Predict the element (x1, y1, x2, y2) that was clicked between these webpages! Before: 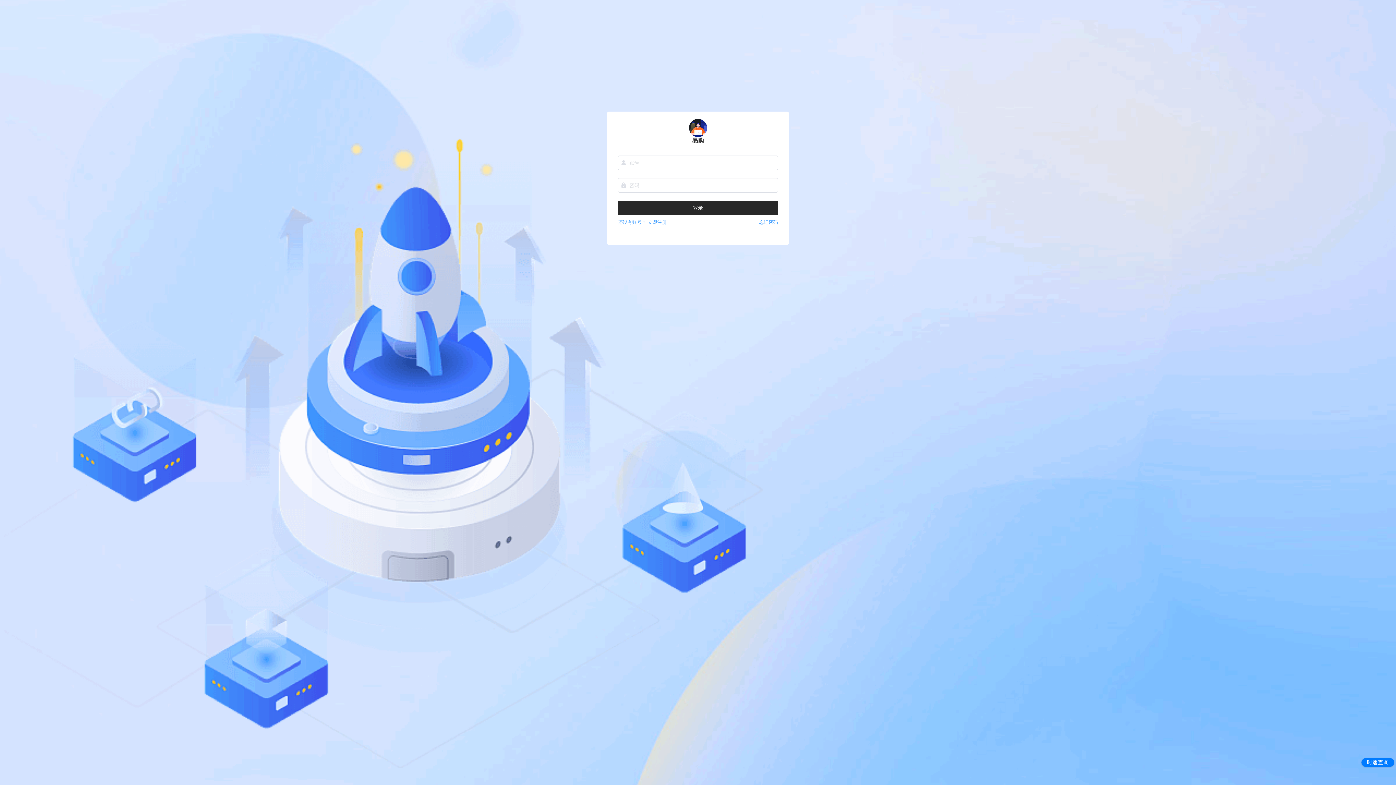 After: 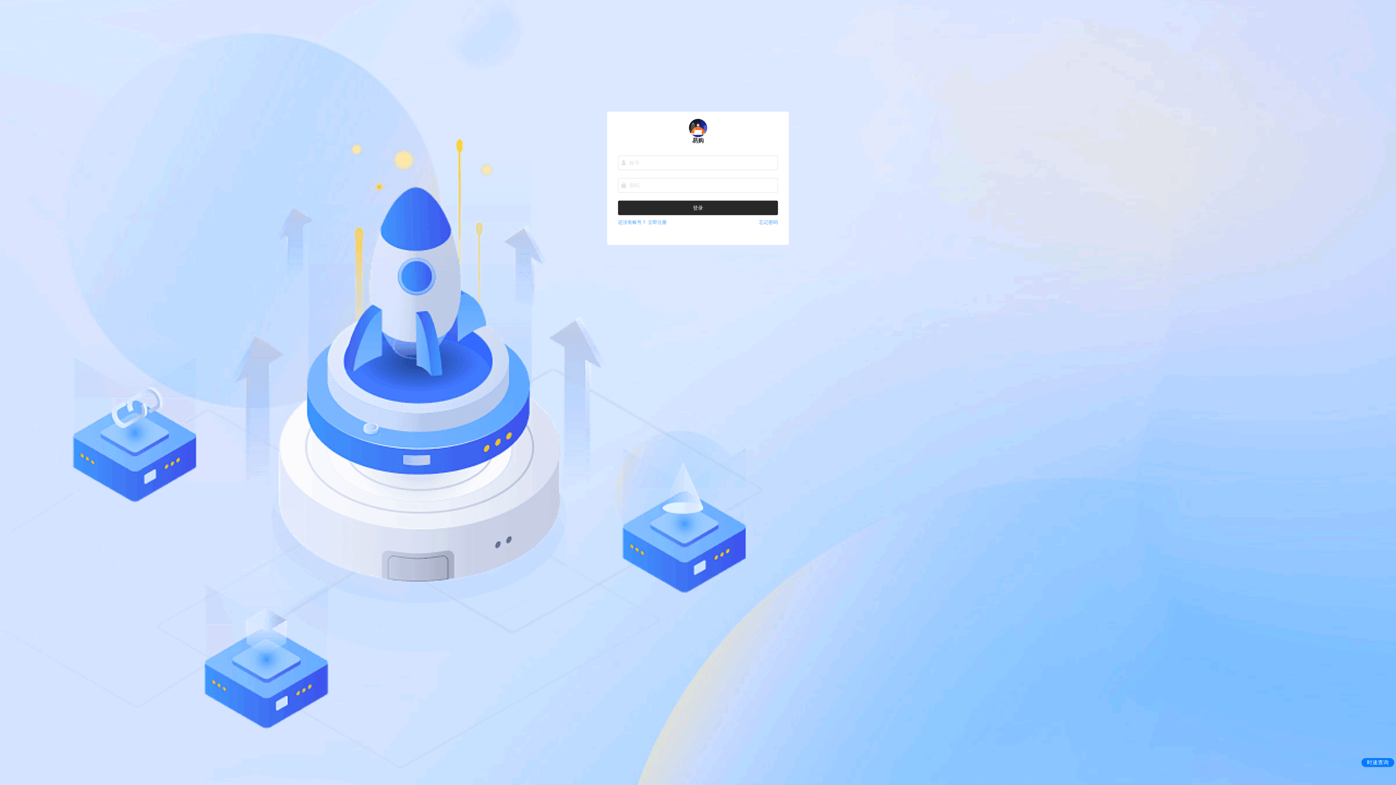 Action: label: 时速查询 bbox: (1361, 758, 1394, 767)